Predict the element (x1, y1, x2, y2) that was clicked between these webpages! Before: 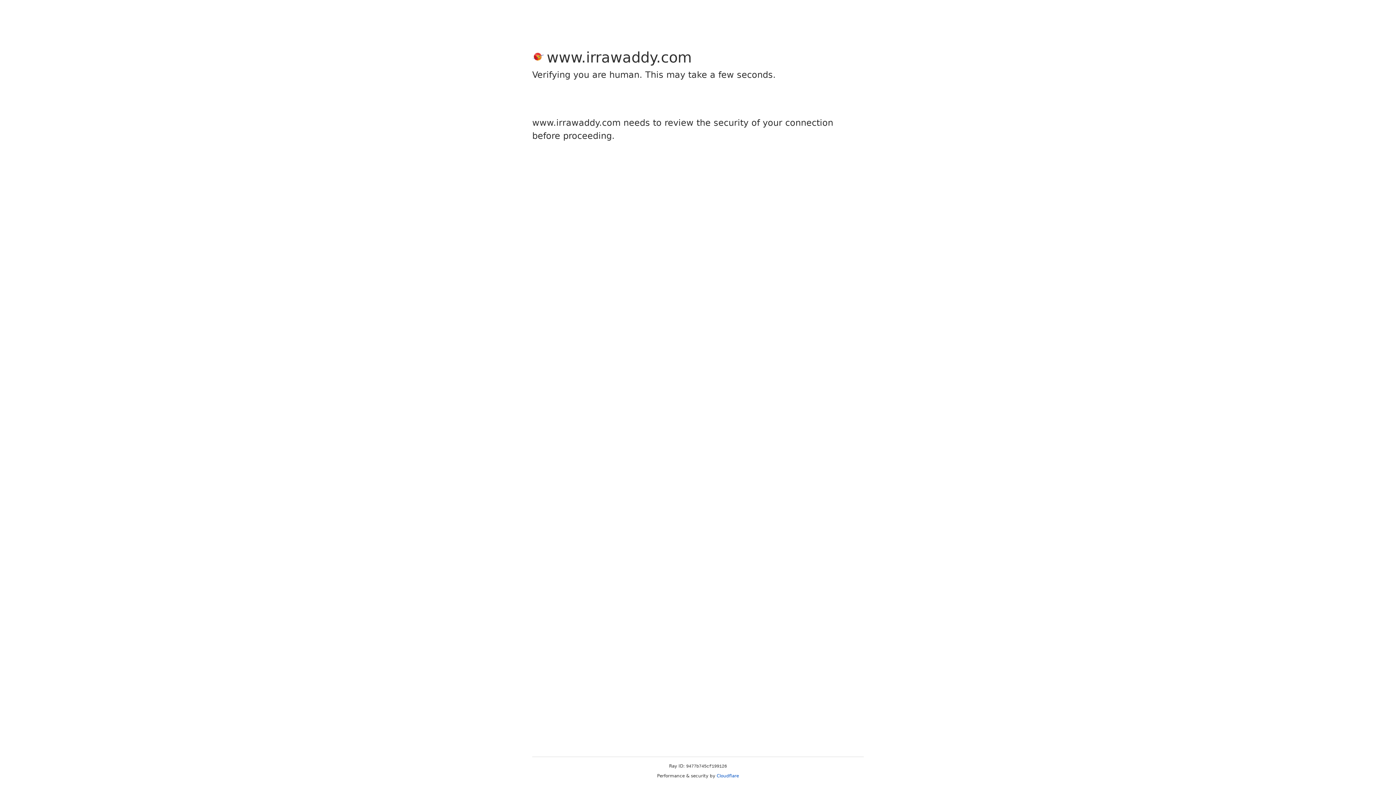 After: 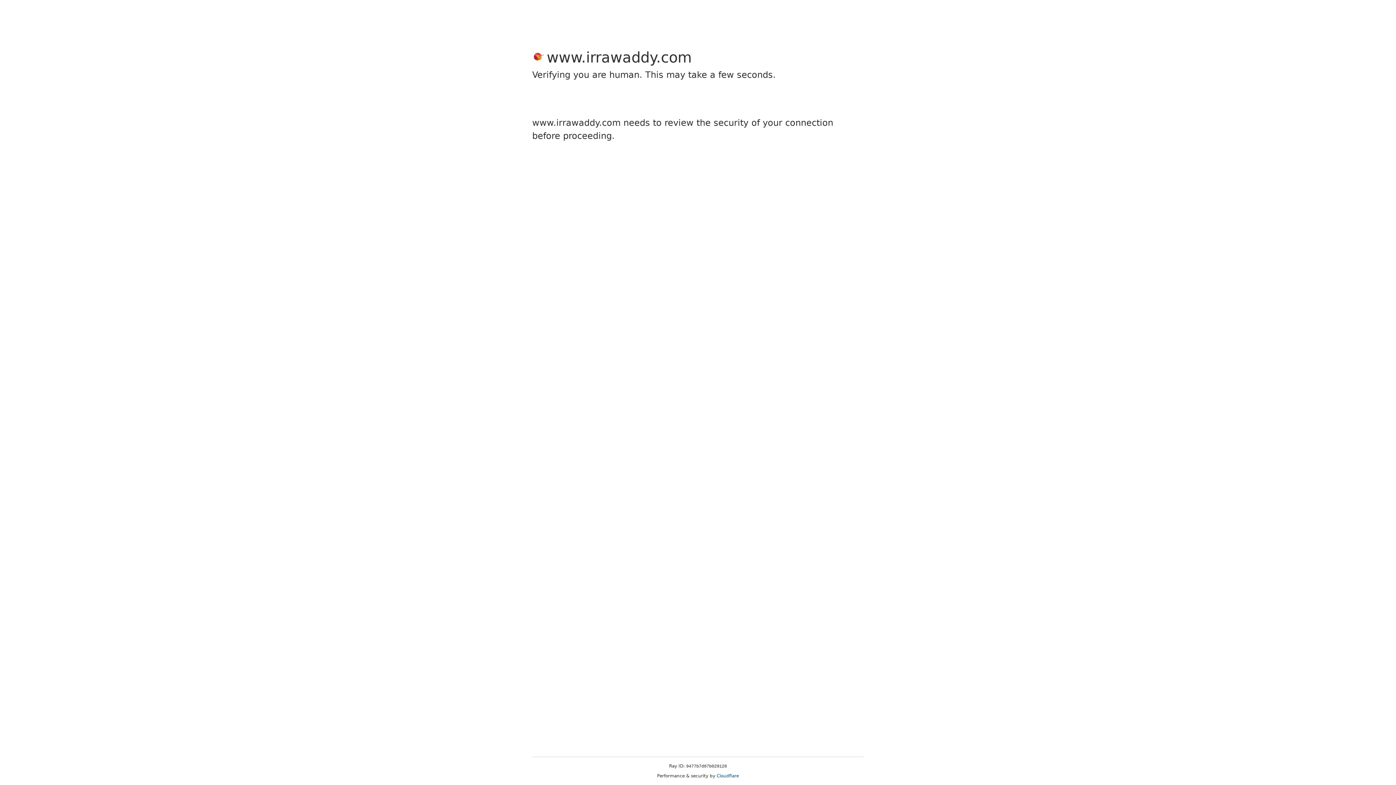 Action: label: Cloudflare bbox: (716, 773, 739, 778)